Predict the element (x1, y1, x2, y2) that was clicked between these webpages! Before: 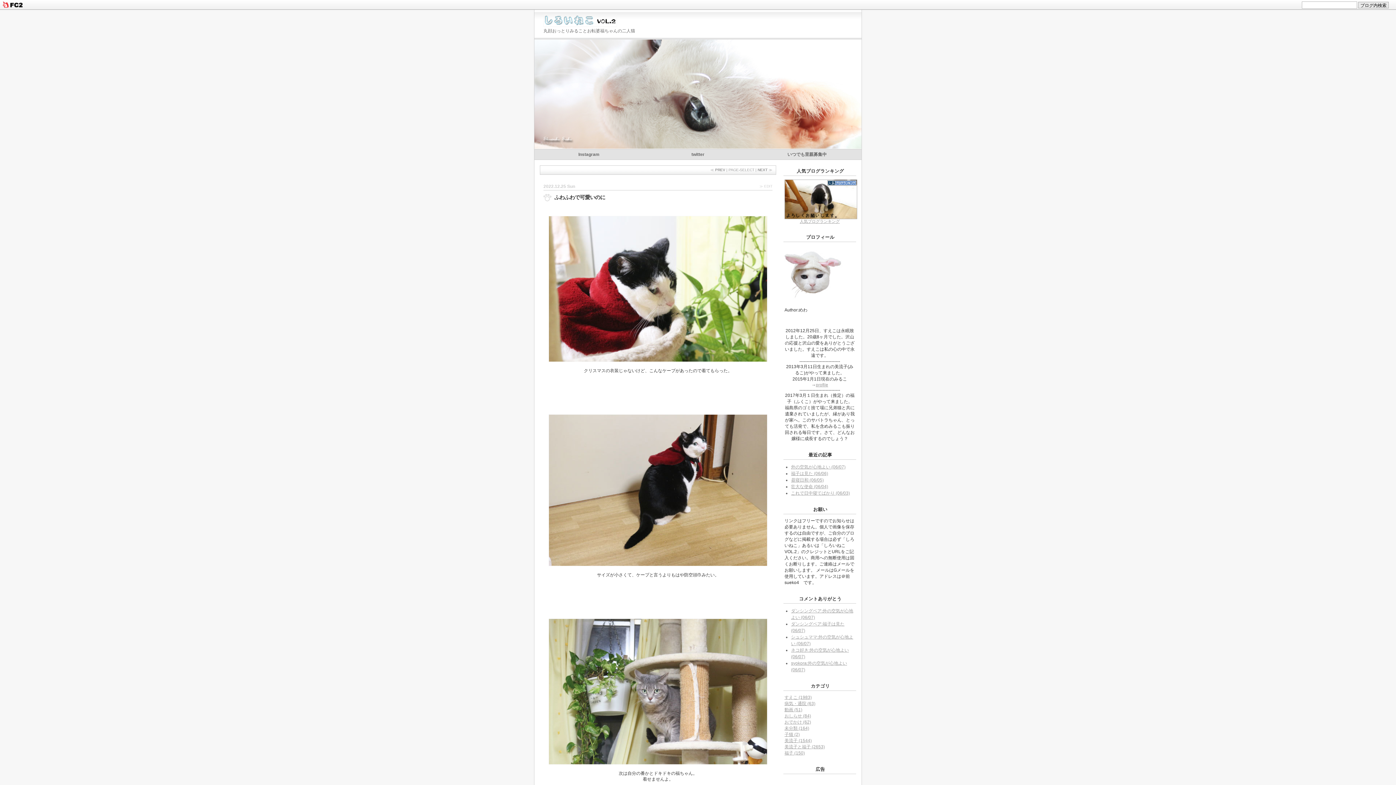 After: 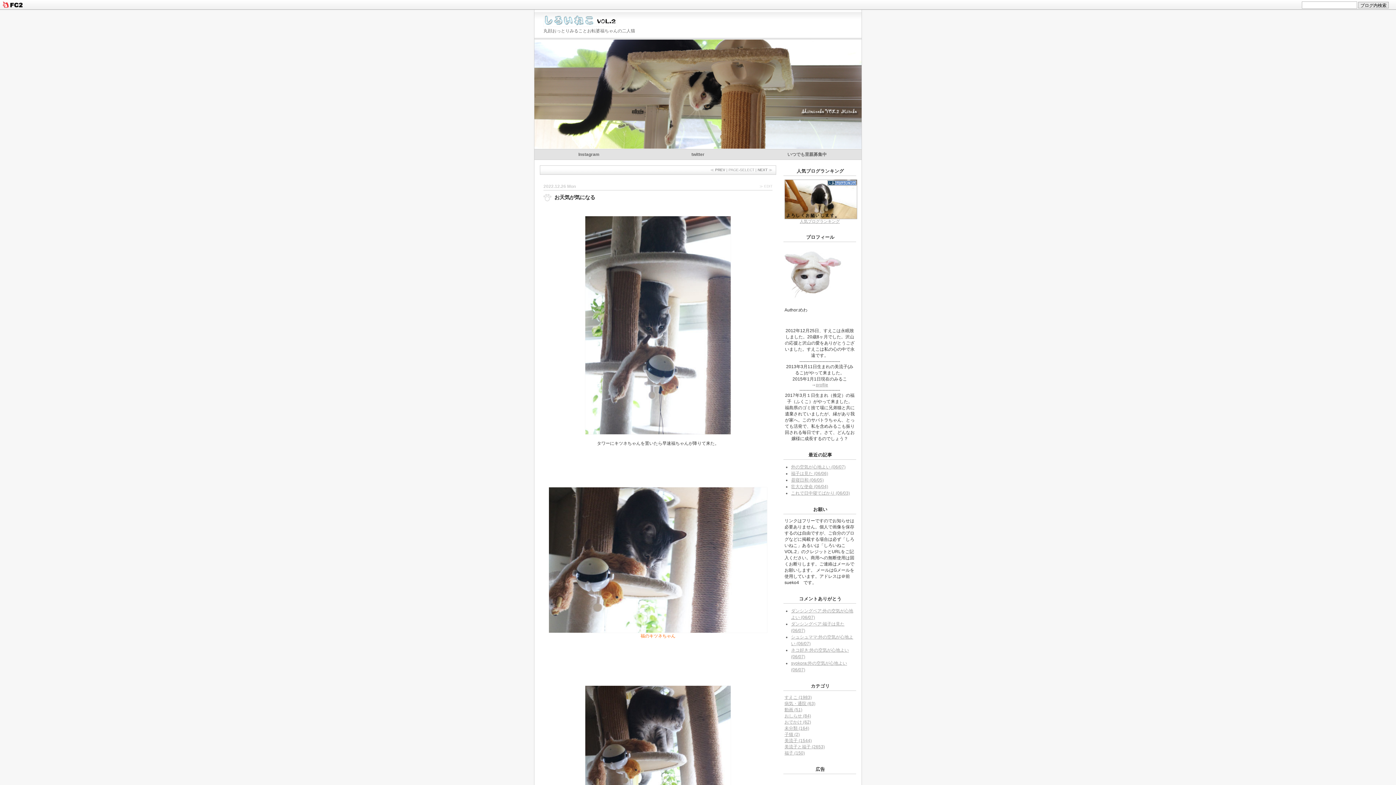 Action: label: PREV bbox: (715, 168, 725, 172)